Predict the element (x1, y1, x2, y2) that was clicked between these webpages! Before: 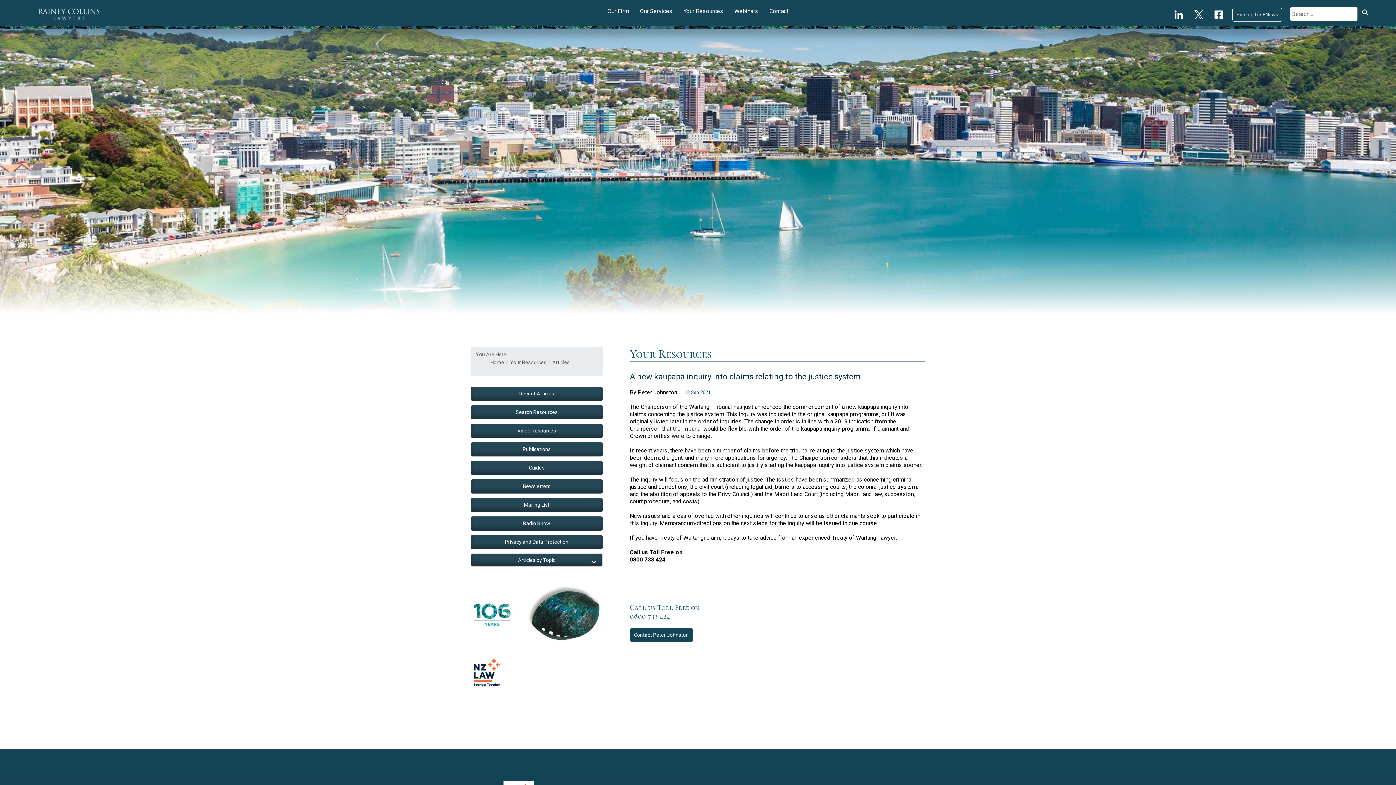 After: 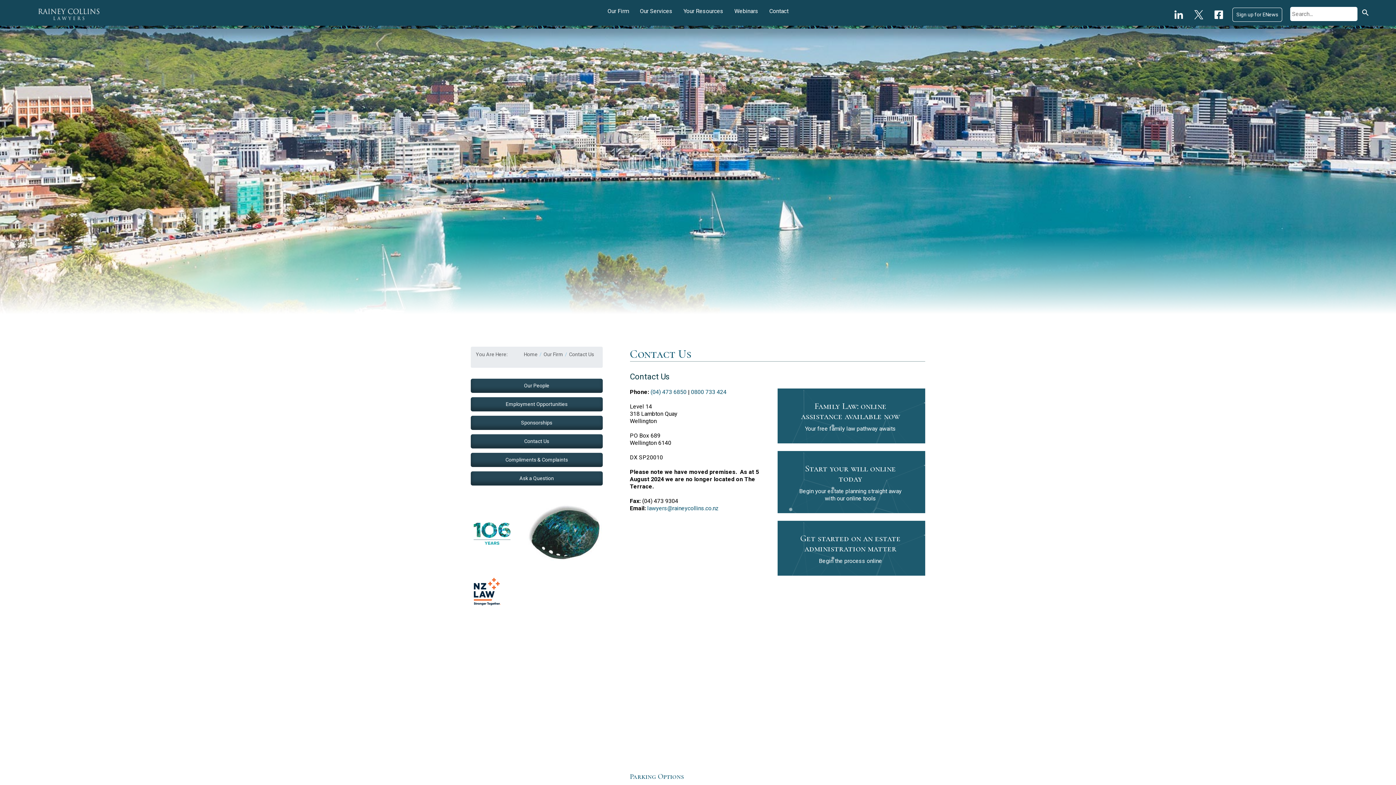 Action: label: Contact bbox: (767, 5, 790, 16)